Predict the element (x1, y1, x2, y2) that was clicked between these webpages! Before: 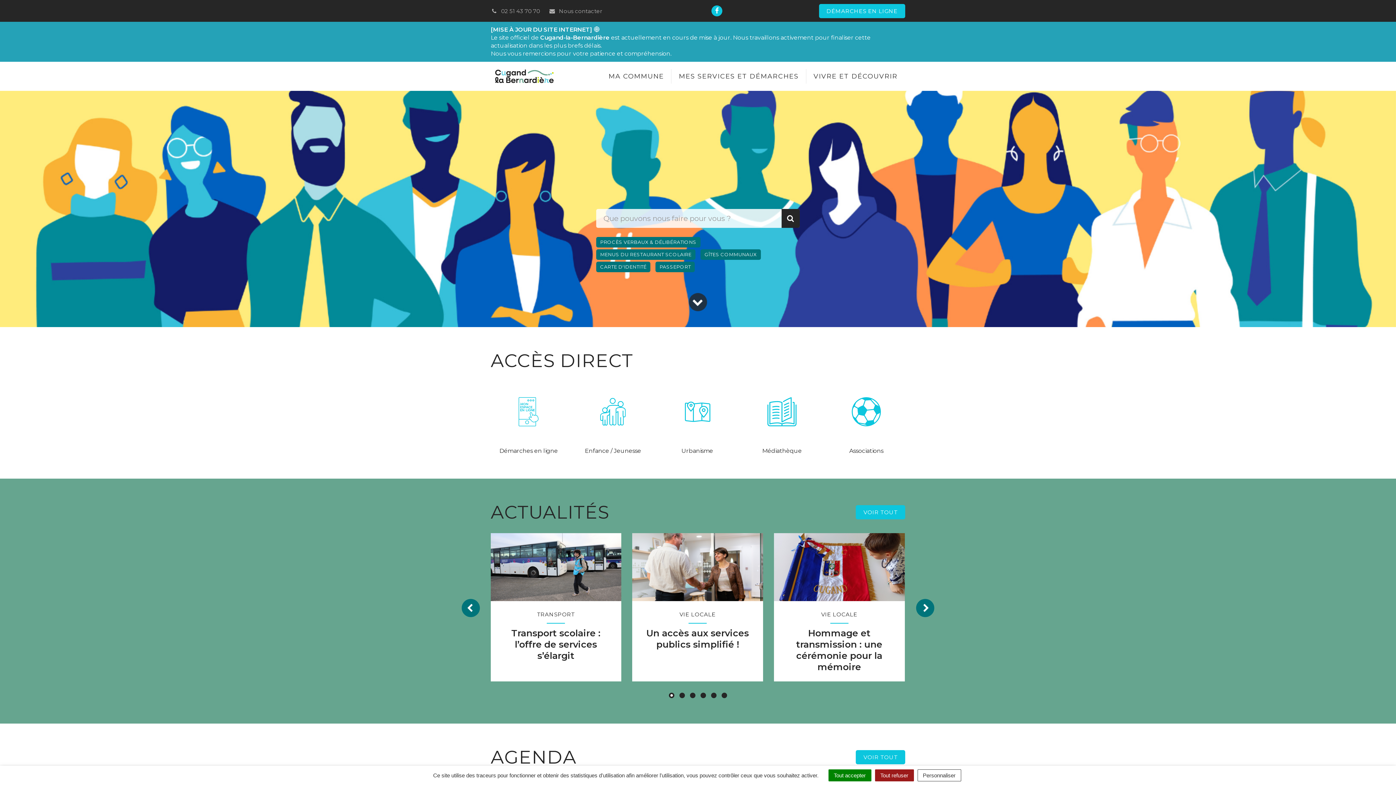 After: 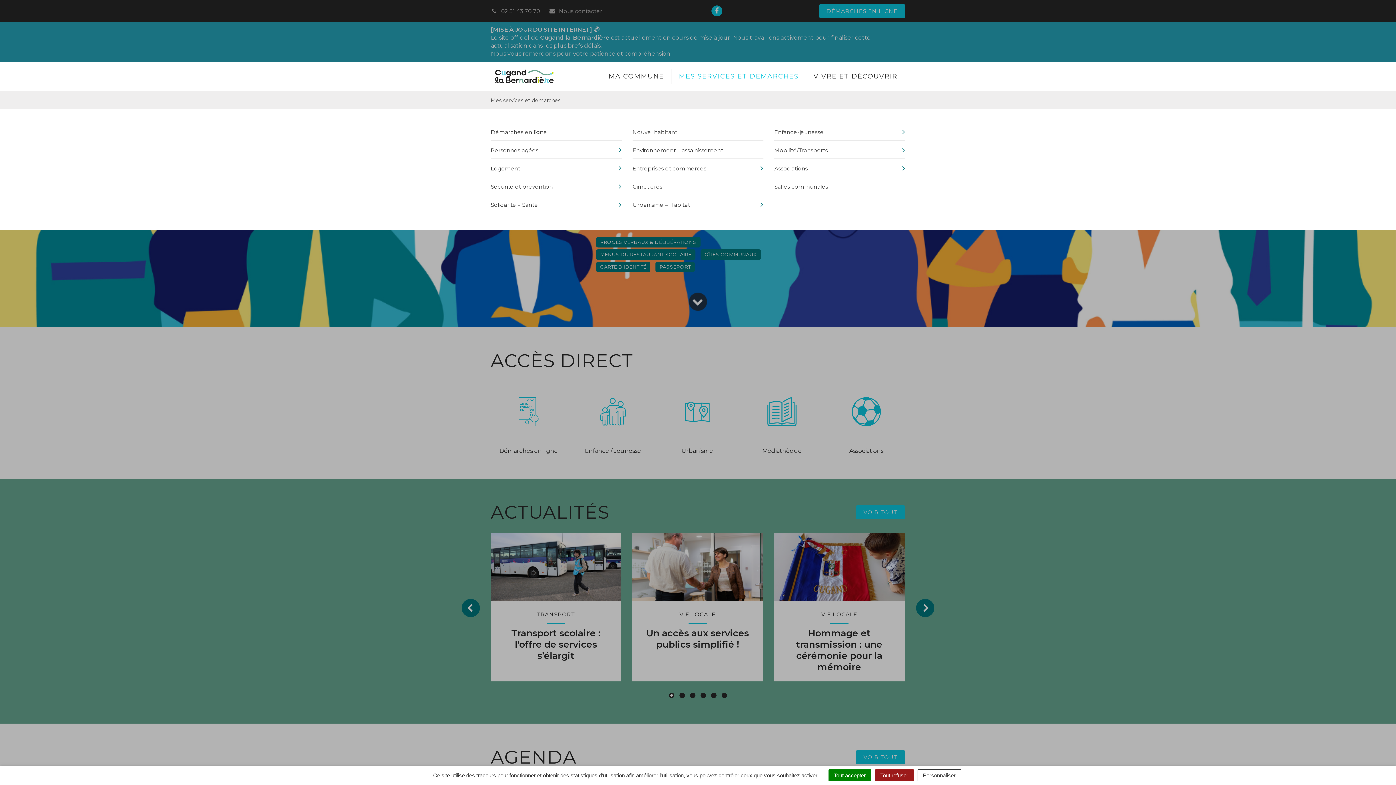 Action: label: MES SERVICES ET DÉMARCHES bbox: (671, 69, 806, 83)